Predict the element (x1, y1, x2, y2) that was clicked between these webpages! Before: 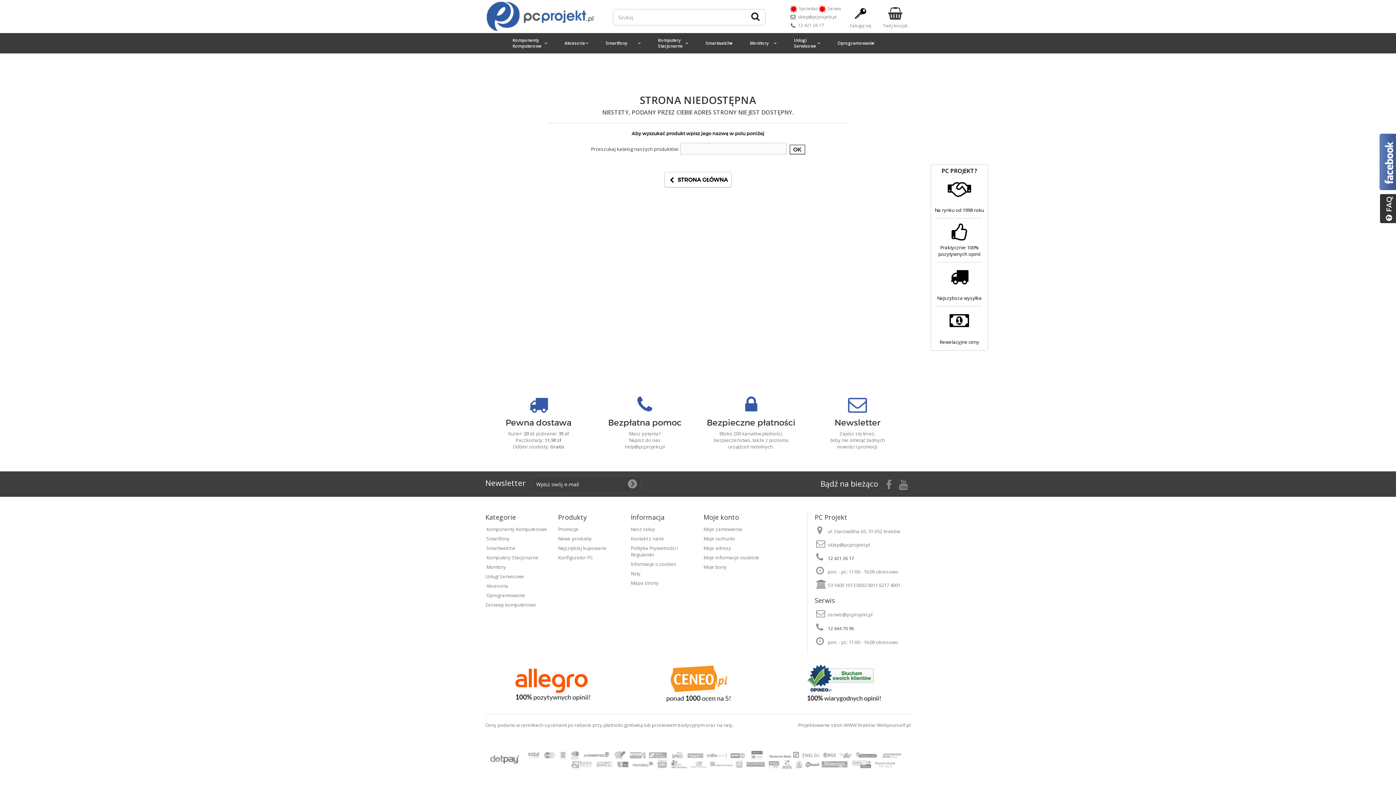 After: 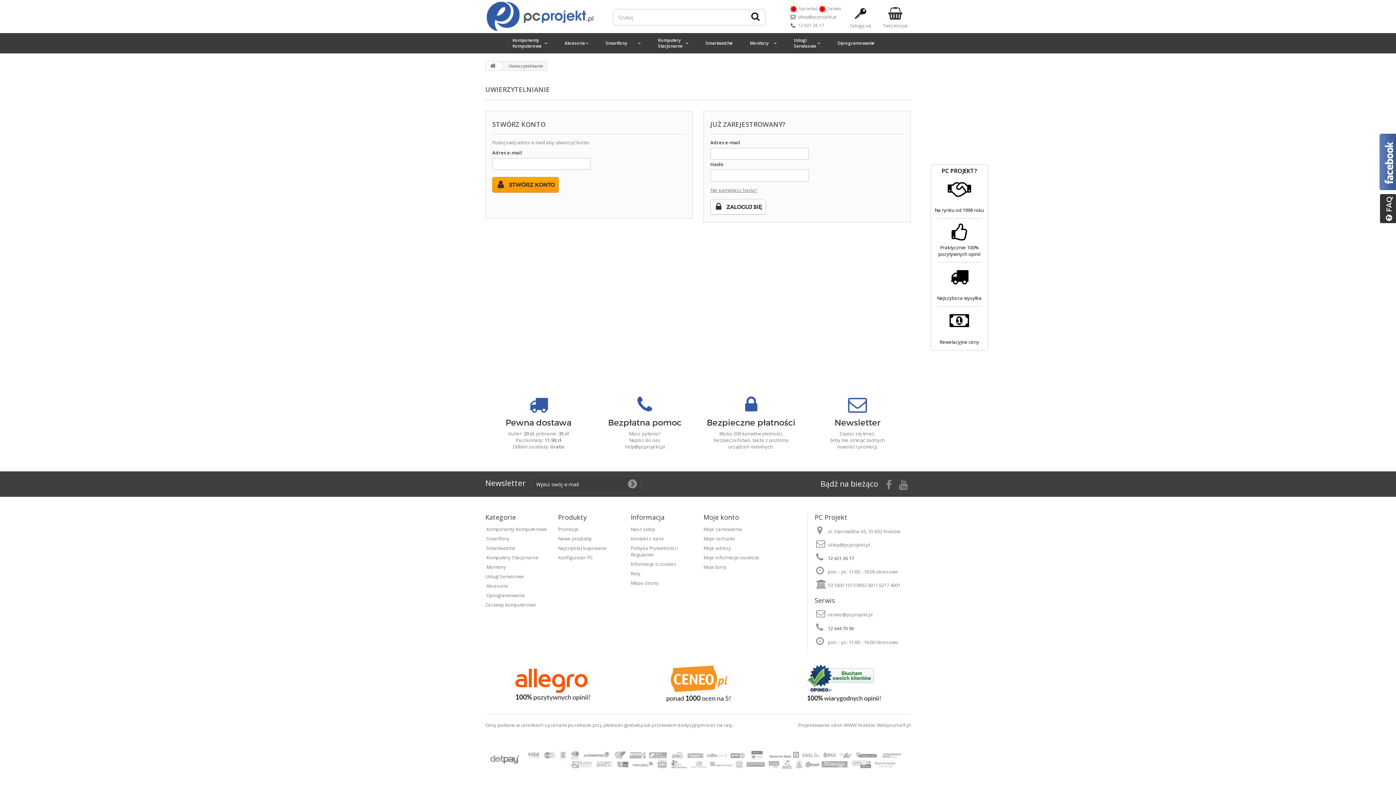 Action: bbox: (703, 513, 739, 521) label: Moje konto